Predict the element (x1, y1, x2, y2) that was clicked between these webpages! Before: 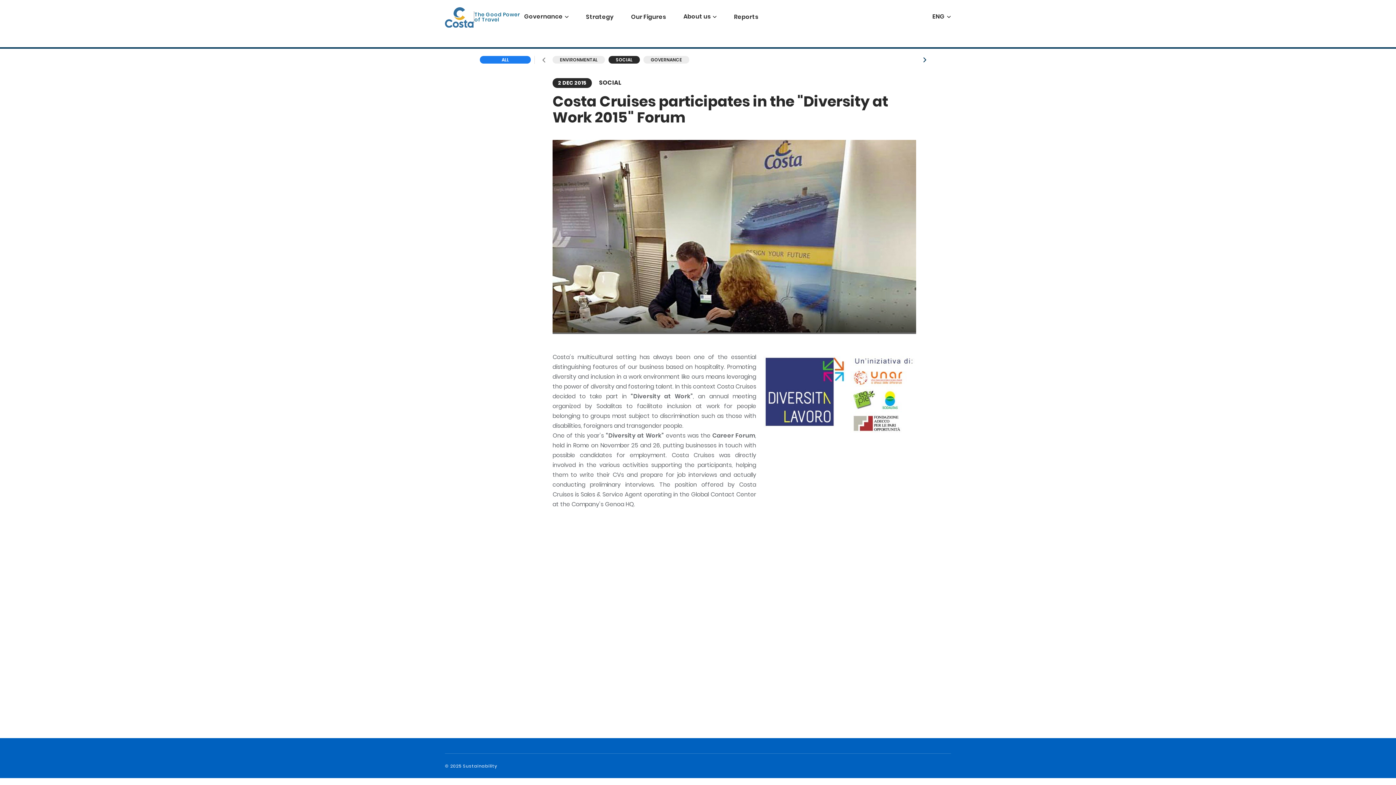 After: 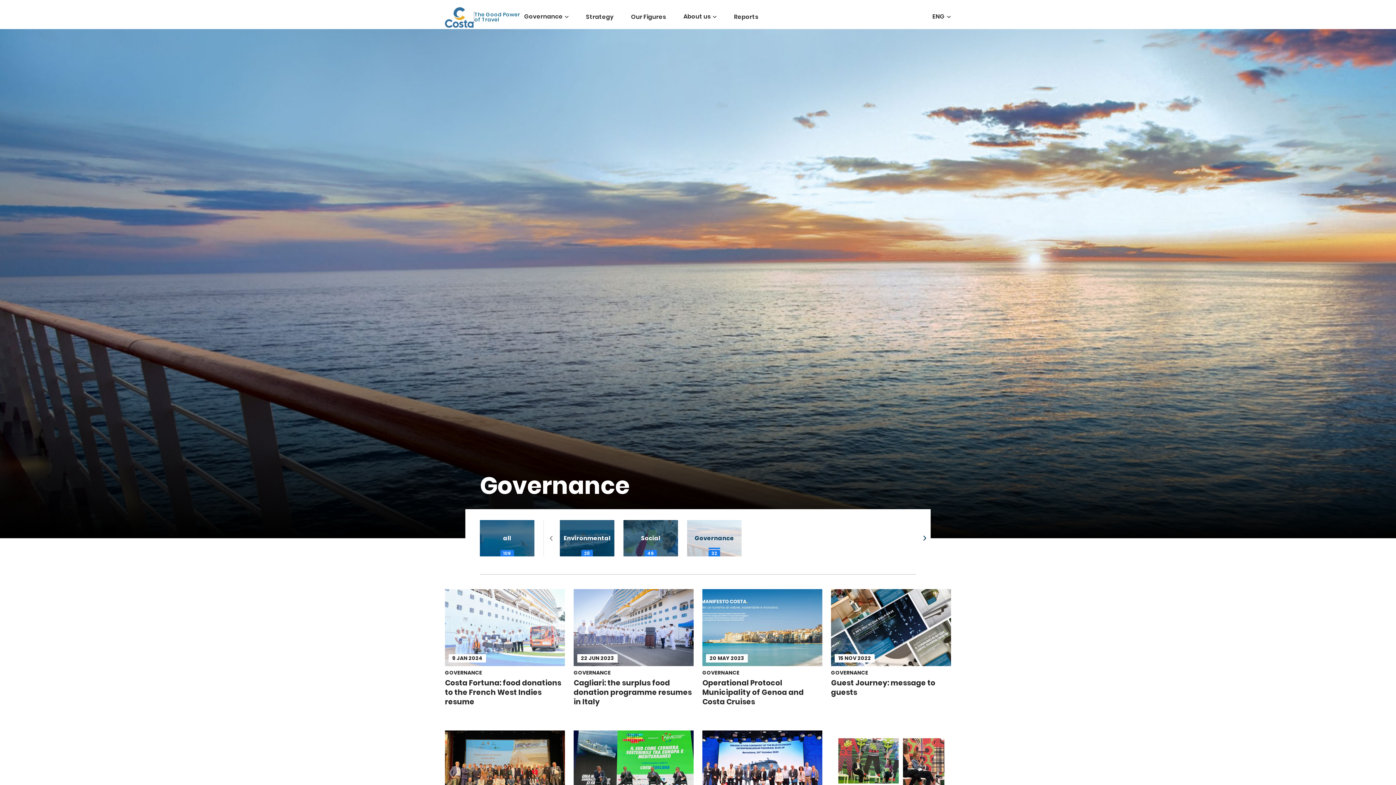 Action: label: GOVERNANCE bbox: (643, 56, 689, 63)